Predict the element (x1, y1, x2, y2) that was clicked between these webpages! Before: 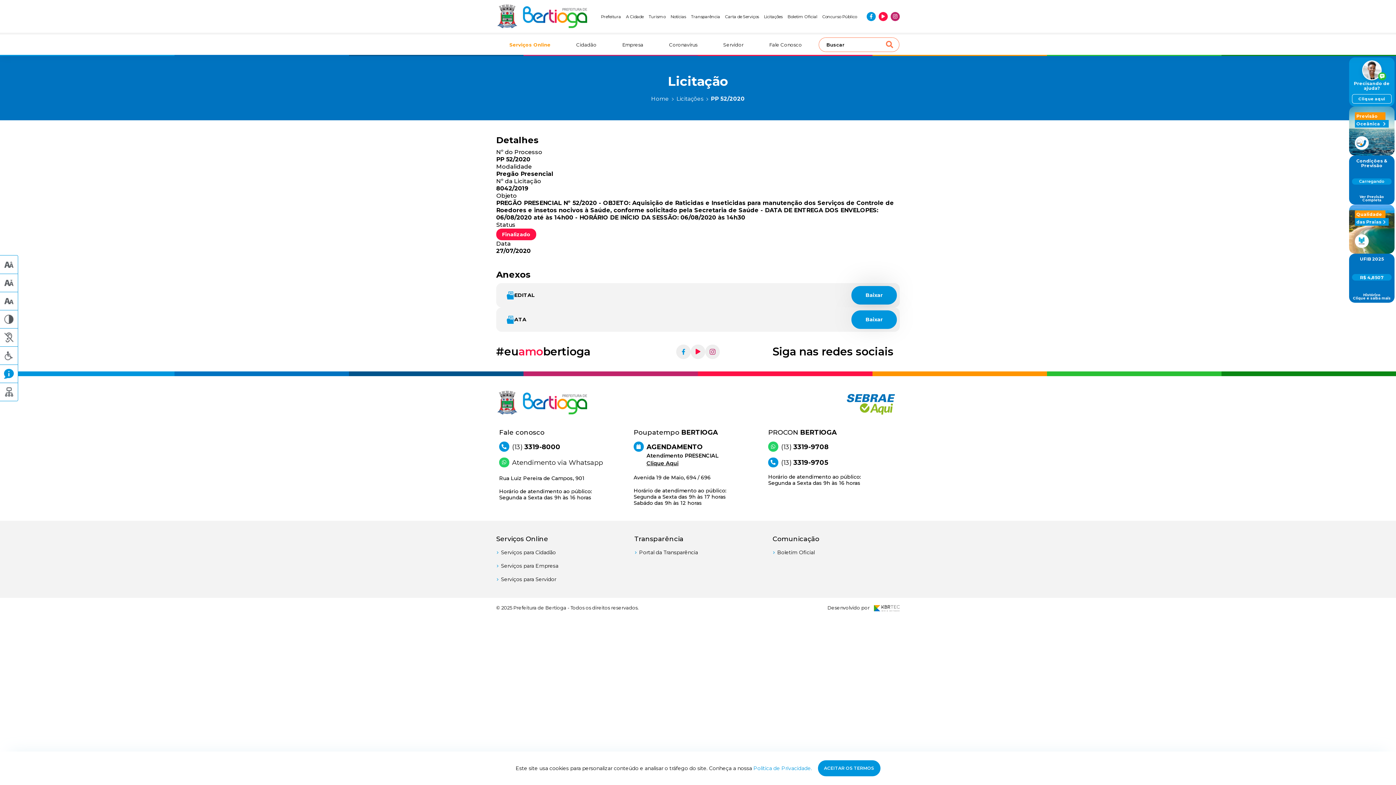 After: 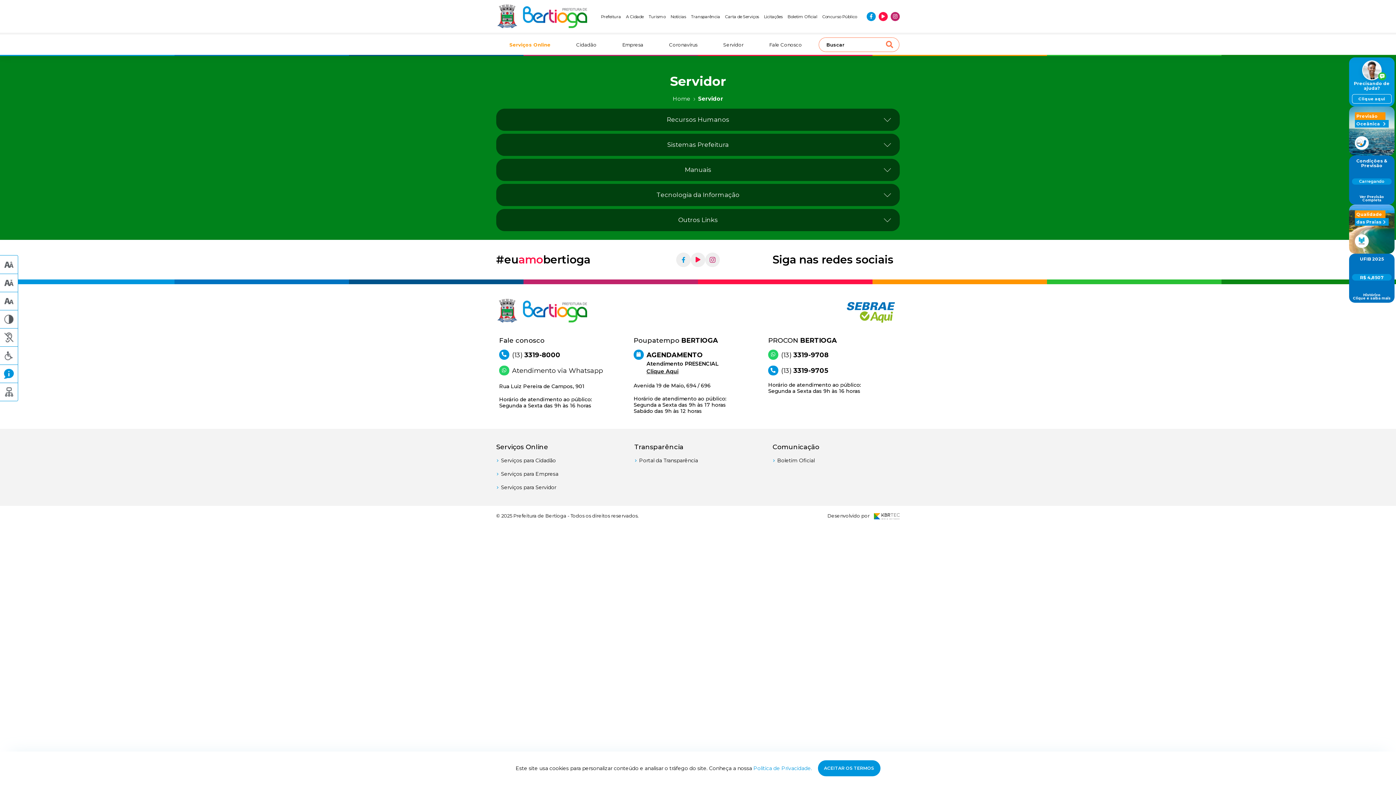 Action: label: Servidor bbox: (723, 41, 743, 47)